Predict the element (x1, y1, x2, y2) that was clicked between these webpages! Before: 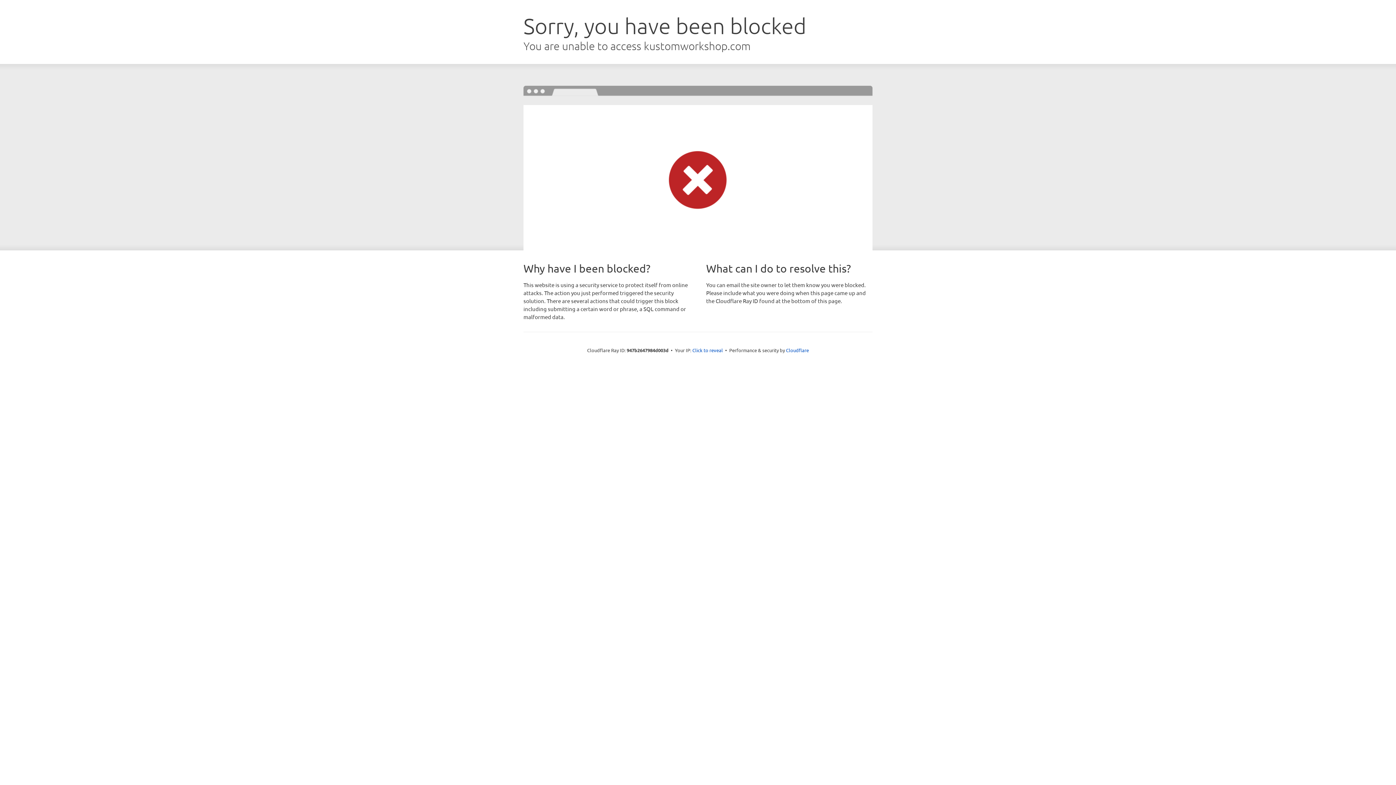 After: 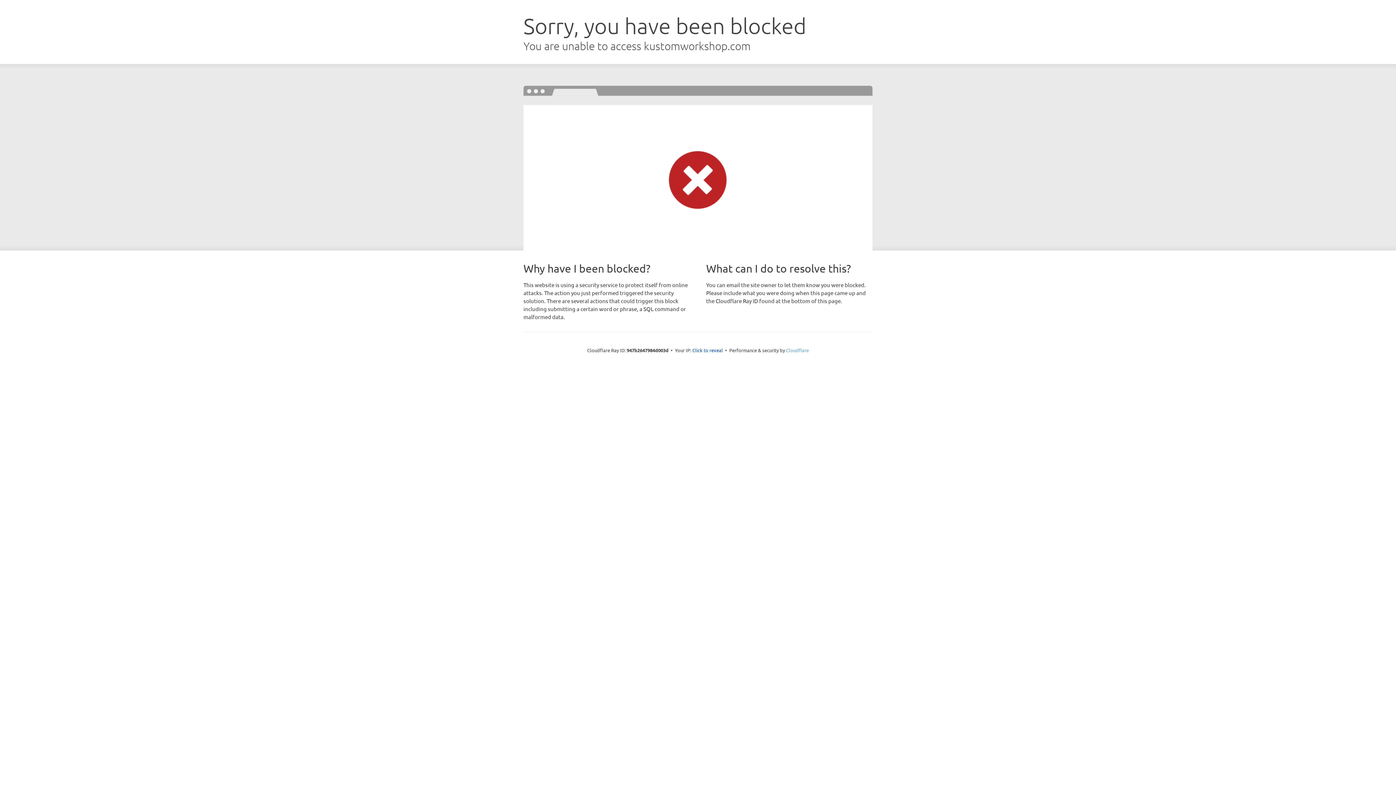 Action: label: Cloudflare bbox: (786, 347, 809, 353)